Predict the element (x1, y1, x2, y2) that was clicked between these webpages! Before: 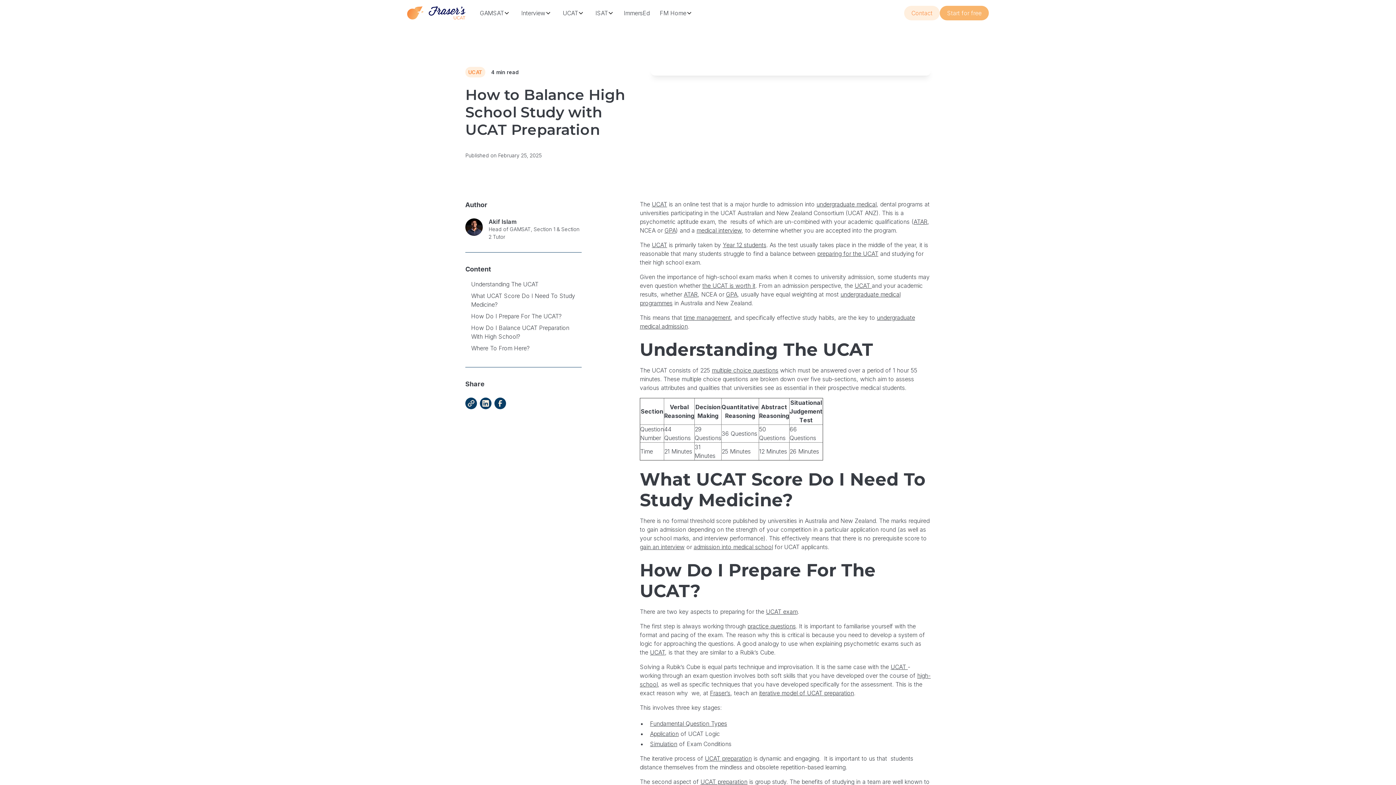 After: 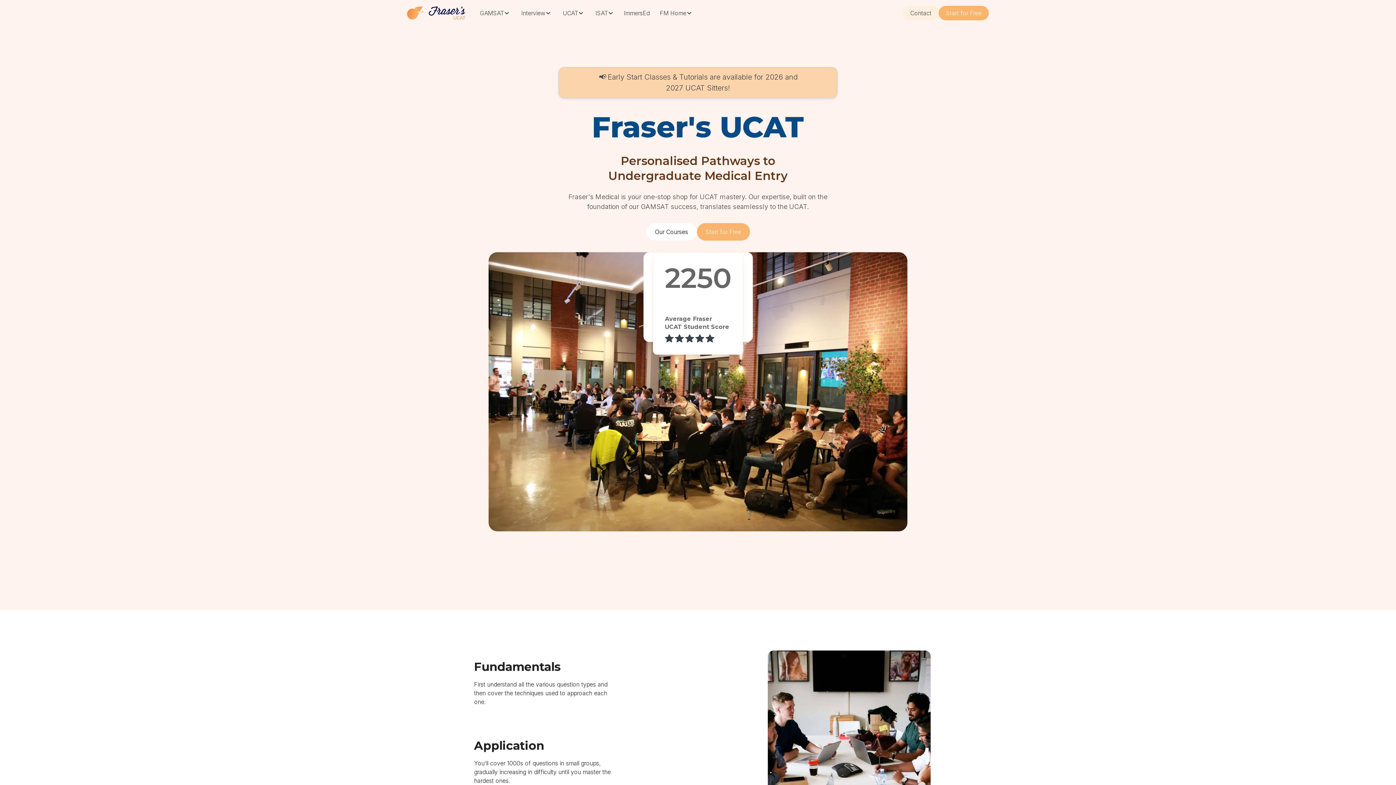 Action: bbox: (650, 730, 678, 737) label: Application